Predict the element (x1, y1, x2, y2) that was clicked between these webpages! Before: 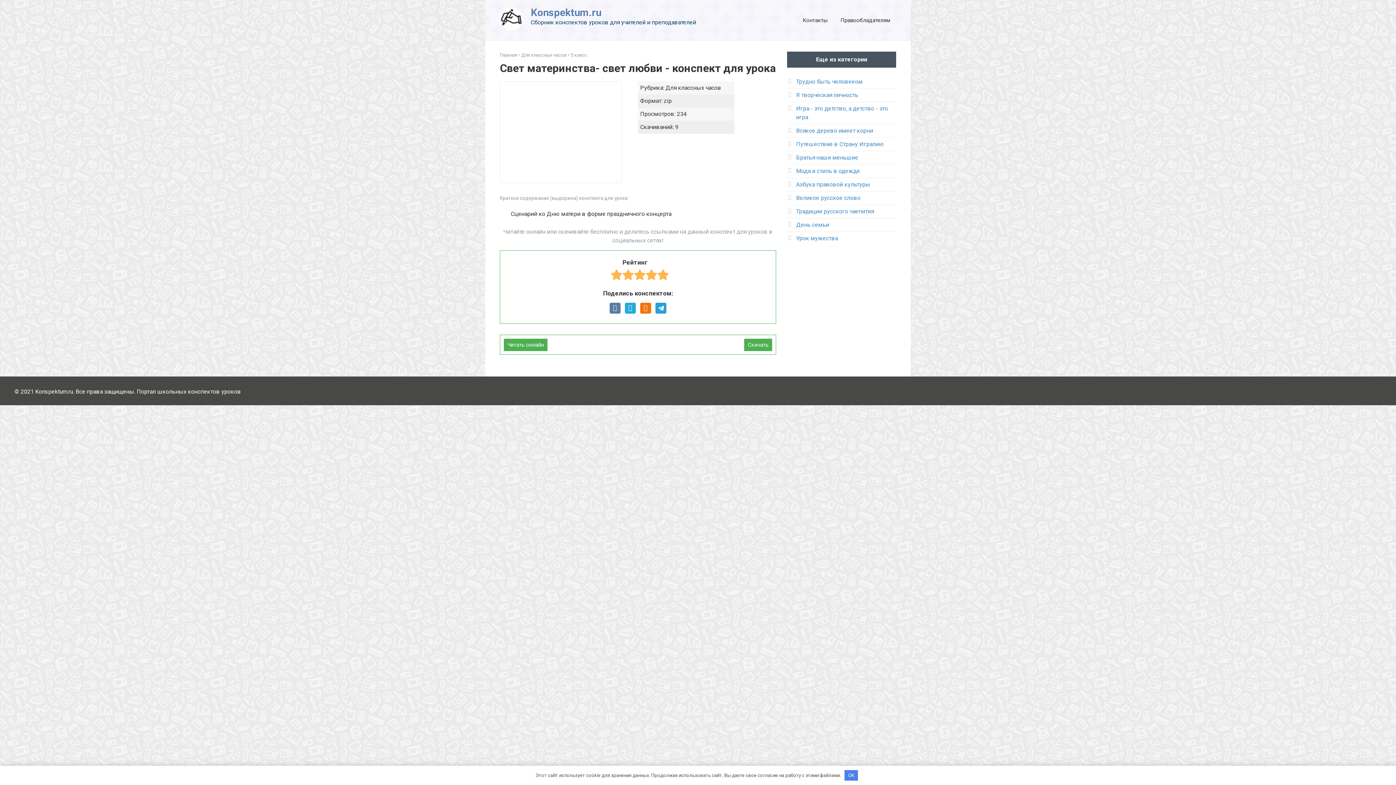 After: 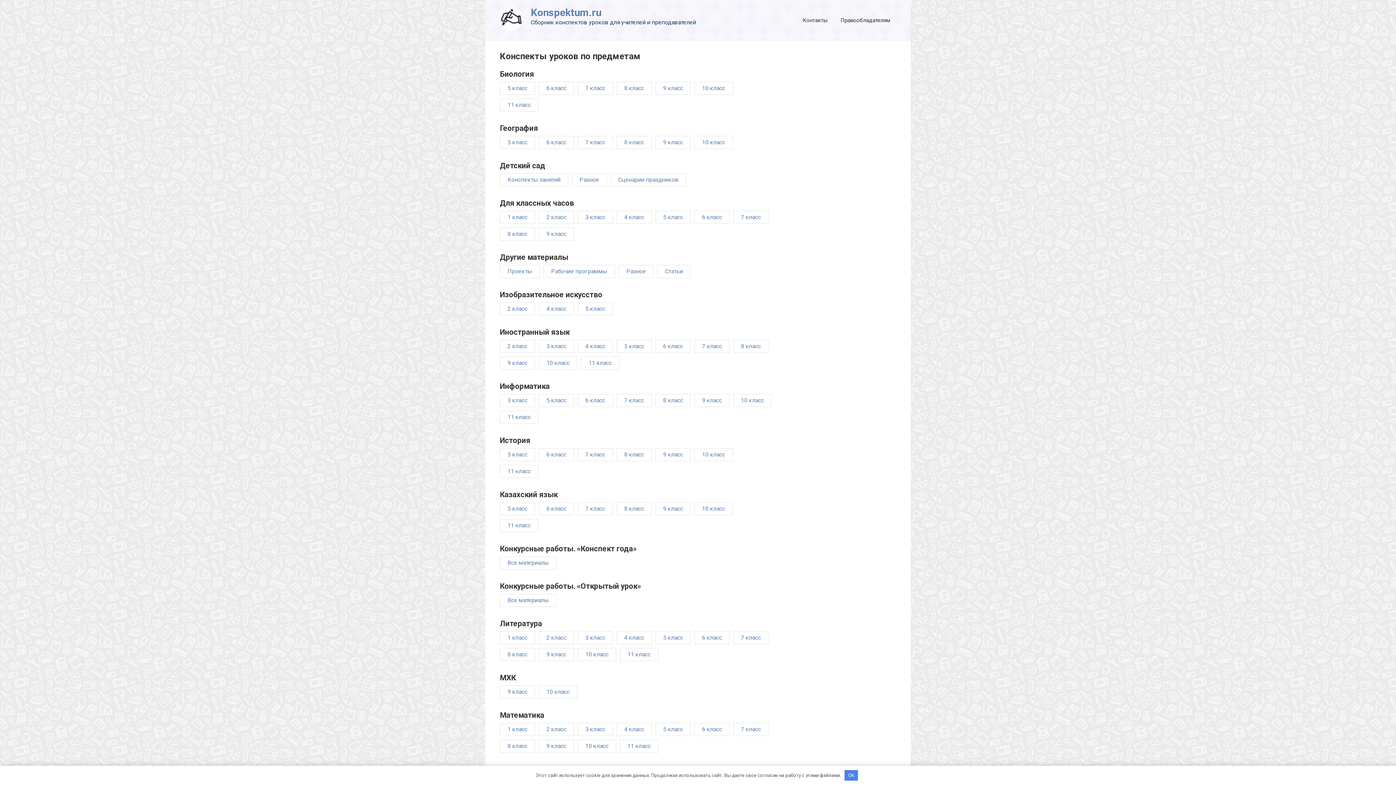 Action: bbox: (500, 52, 517, 57) label: Главная